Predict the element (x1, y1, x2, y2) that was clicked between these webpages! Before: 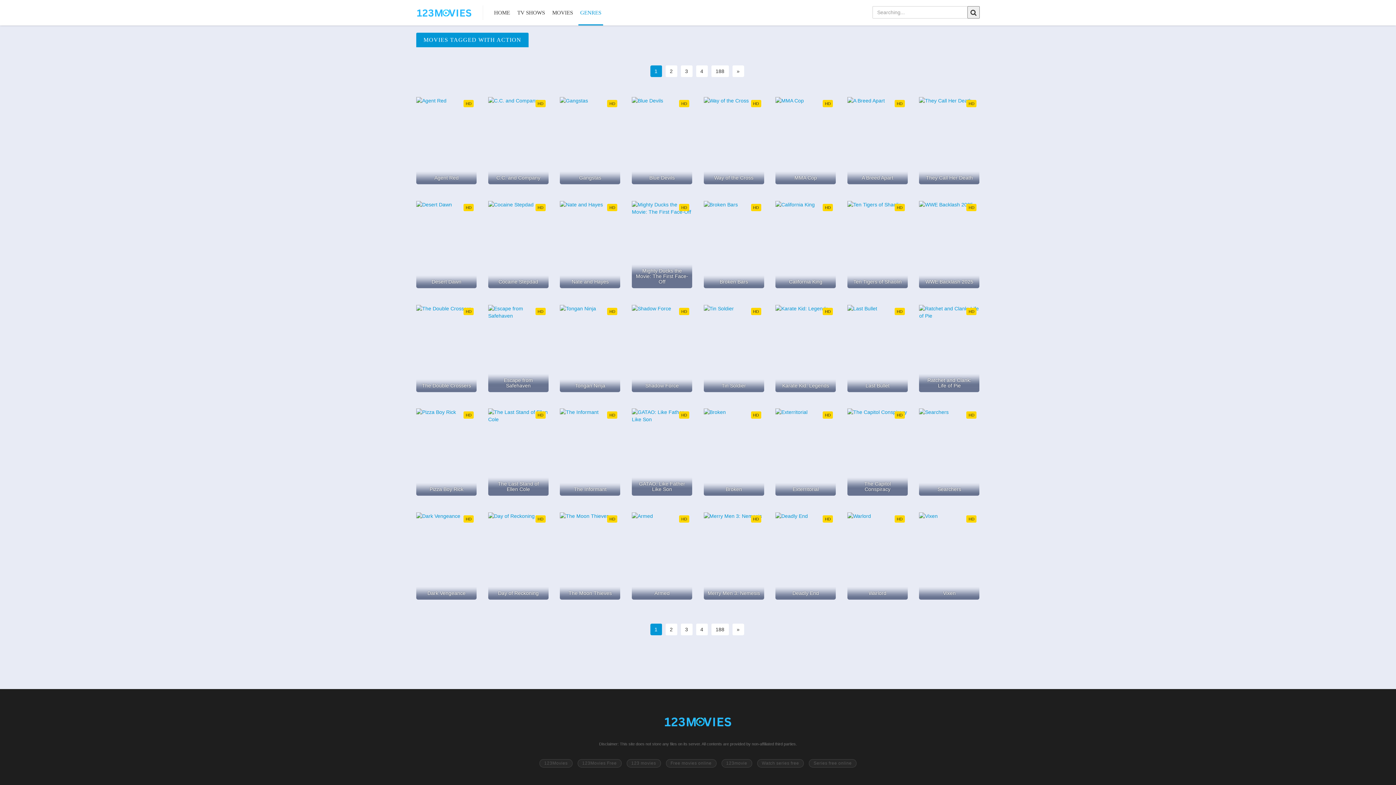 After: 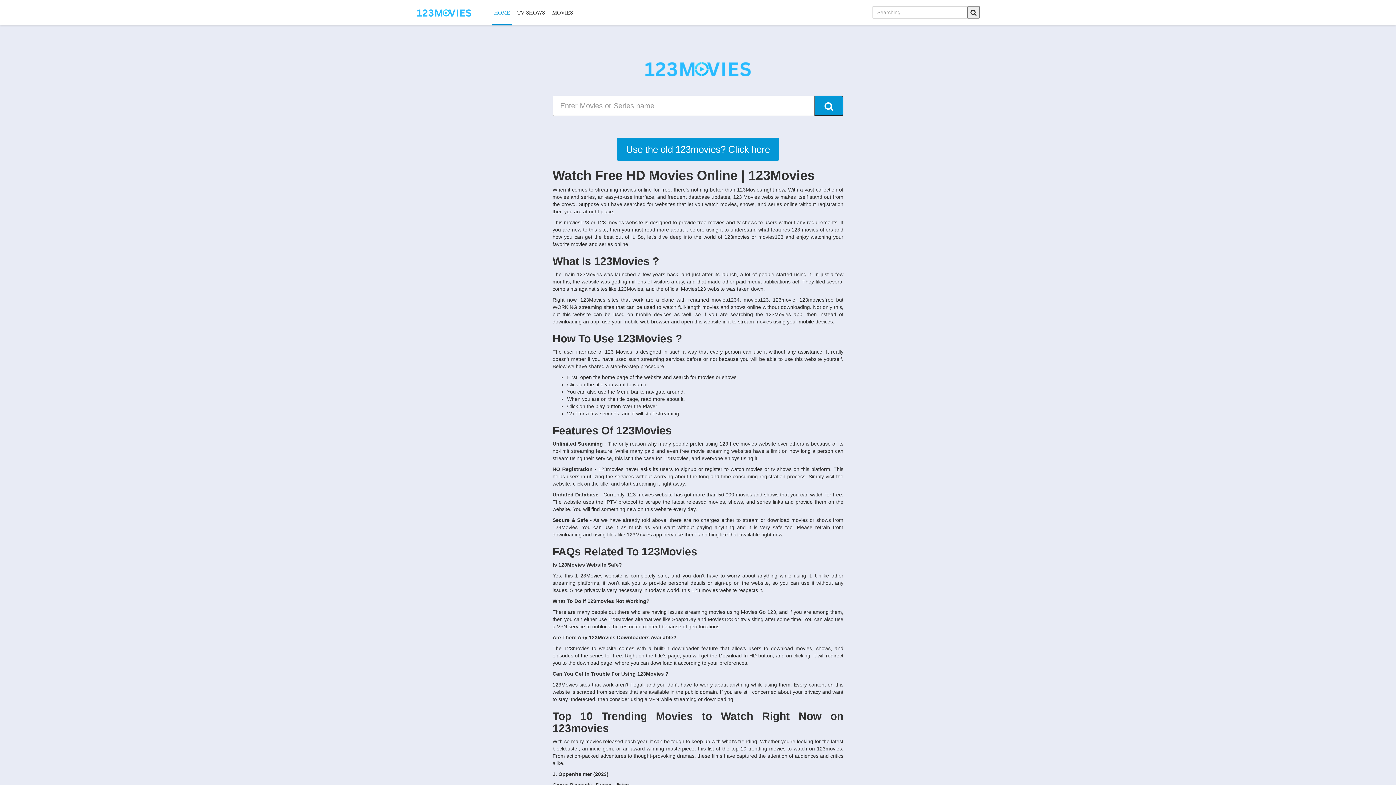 Action: label: 123movie bbox: (721, 759, 752, 768)